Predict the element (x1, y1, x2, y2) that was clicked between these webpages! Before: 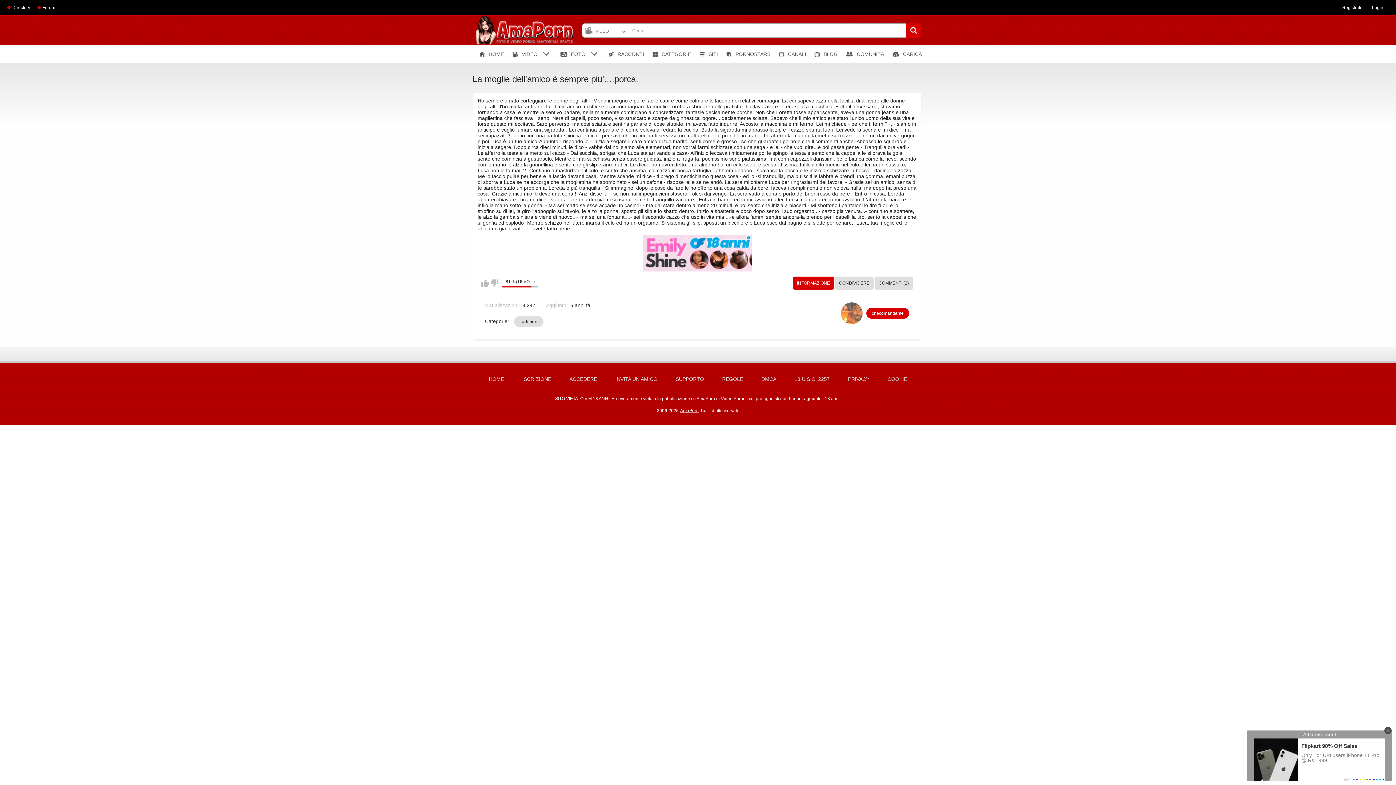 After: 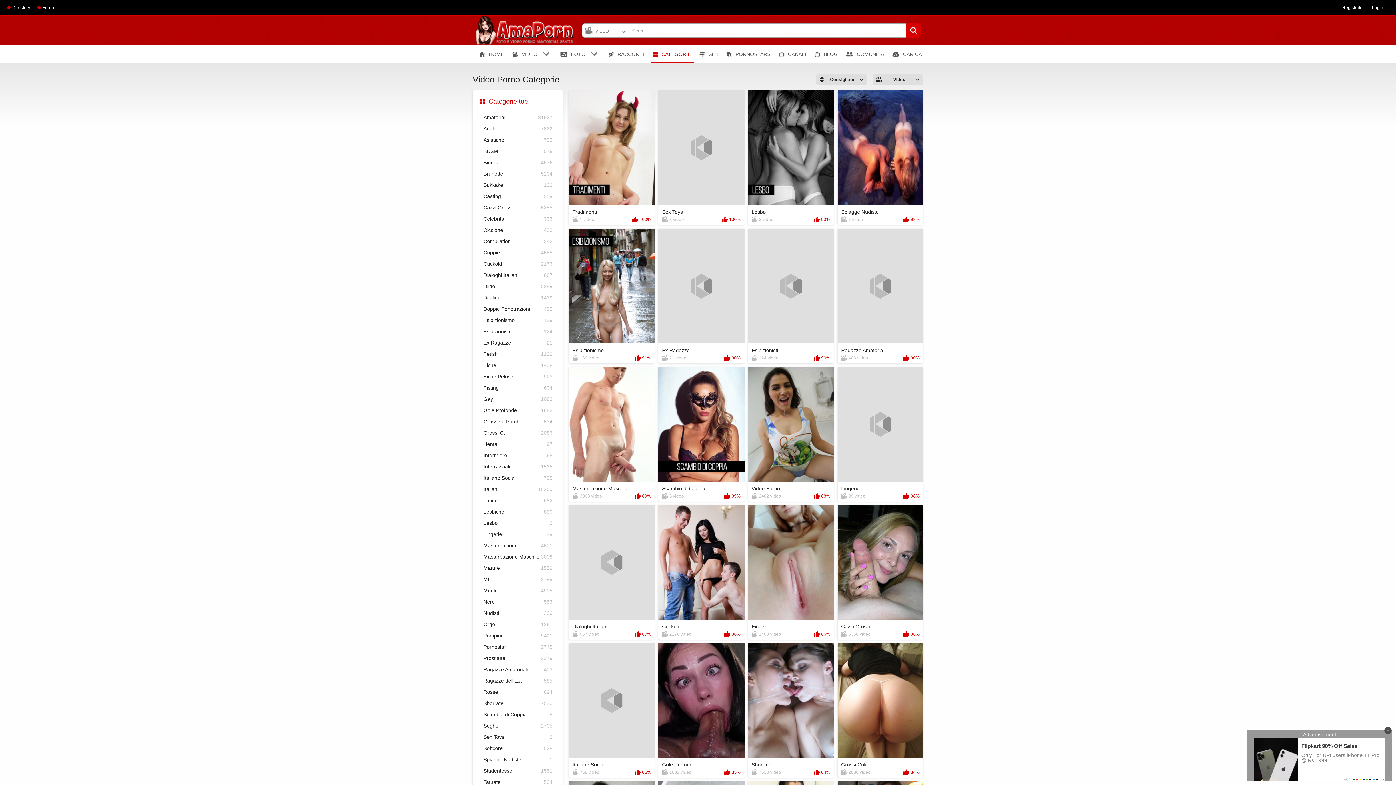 Action: label: CATEGORIE bbox: (650, 45, 692, 62)